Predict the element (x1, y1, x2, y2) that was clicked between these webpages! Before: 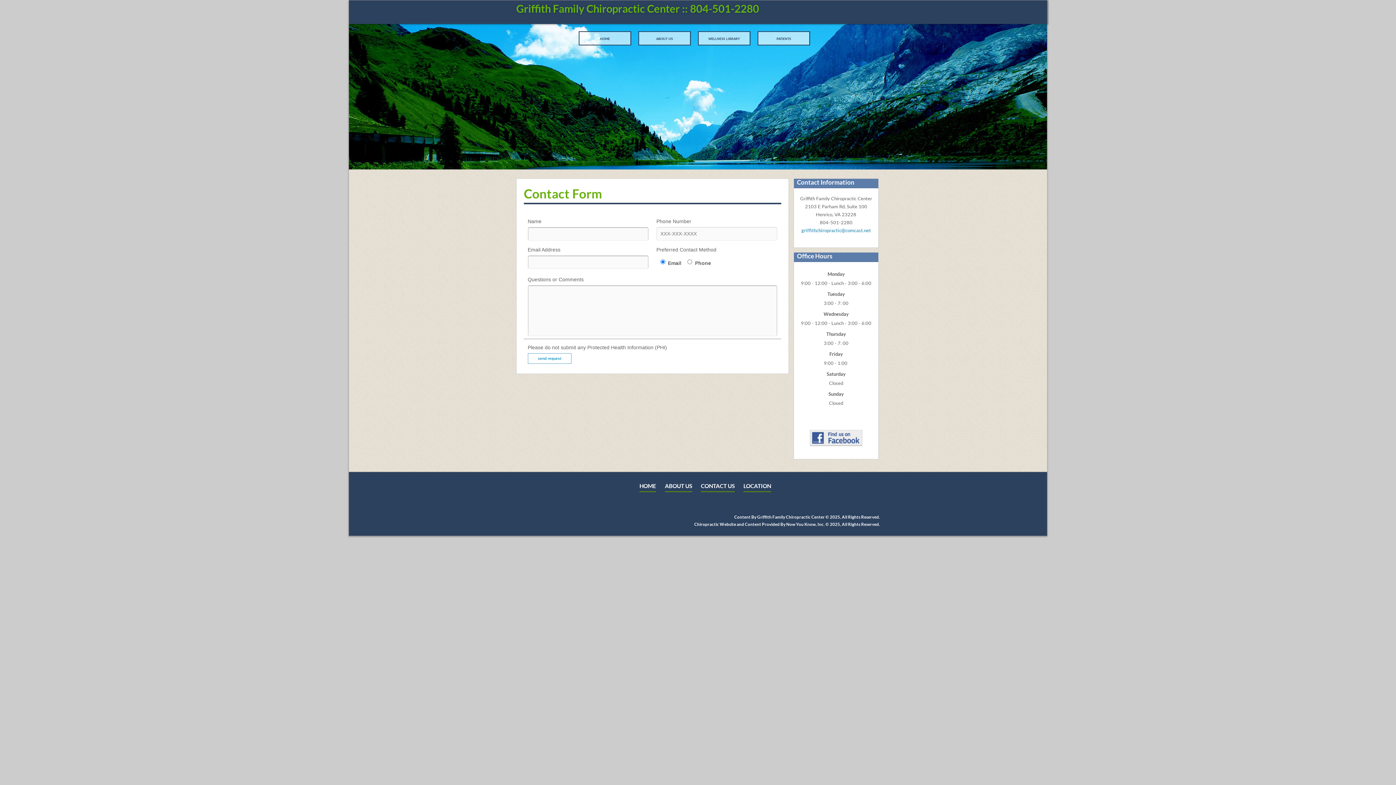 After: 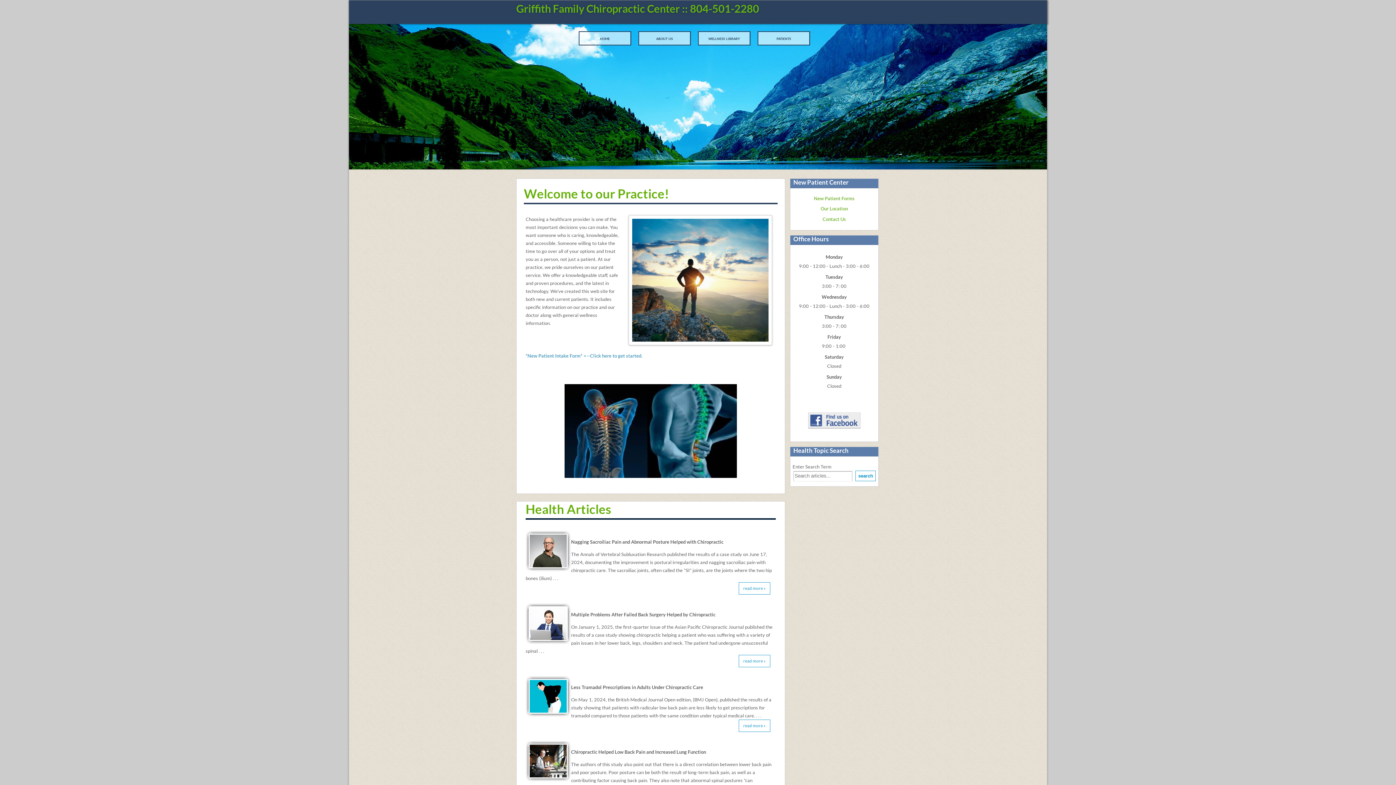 Action: bbox: (579, 32, 630, 44) label: home